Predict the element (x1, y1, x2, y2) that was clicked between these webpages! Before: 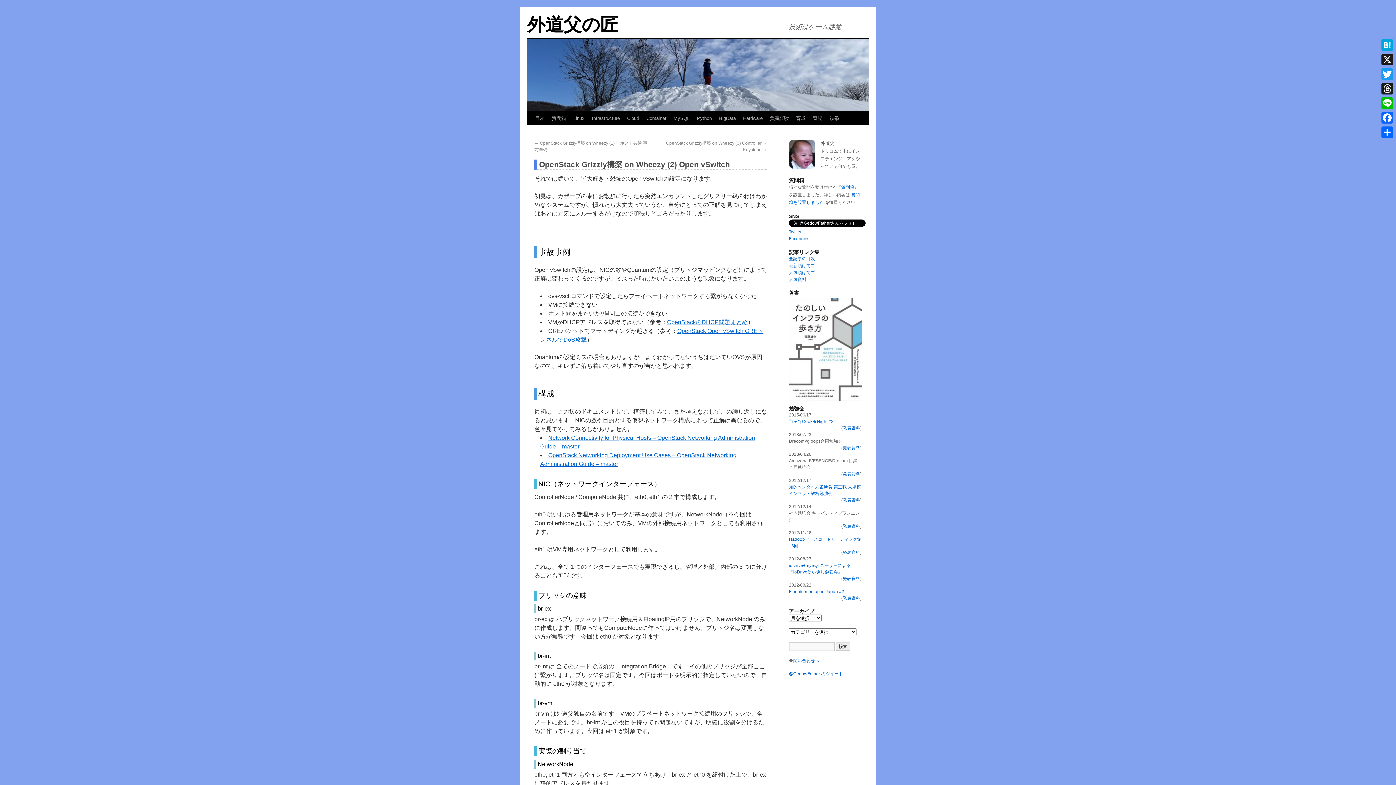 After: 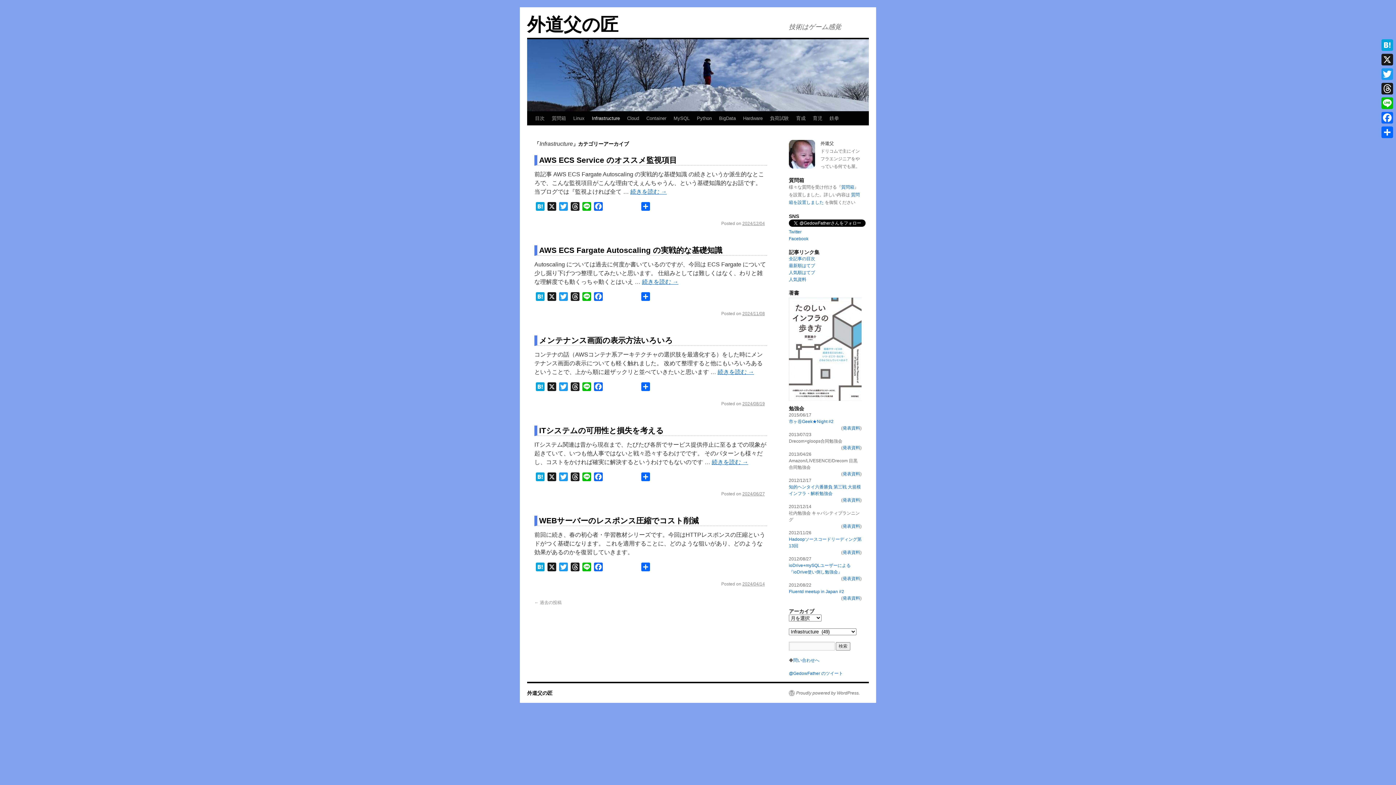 Action: bbox: (588, 111, 623, 125) label: Infrastructure